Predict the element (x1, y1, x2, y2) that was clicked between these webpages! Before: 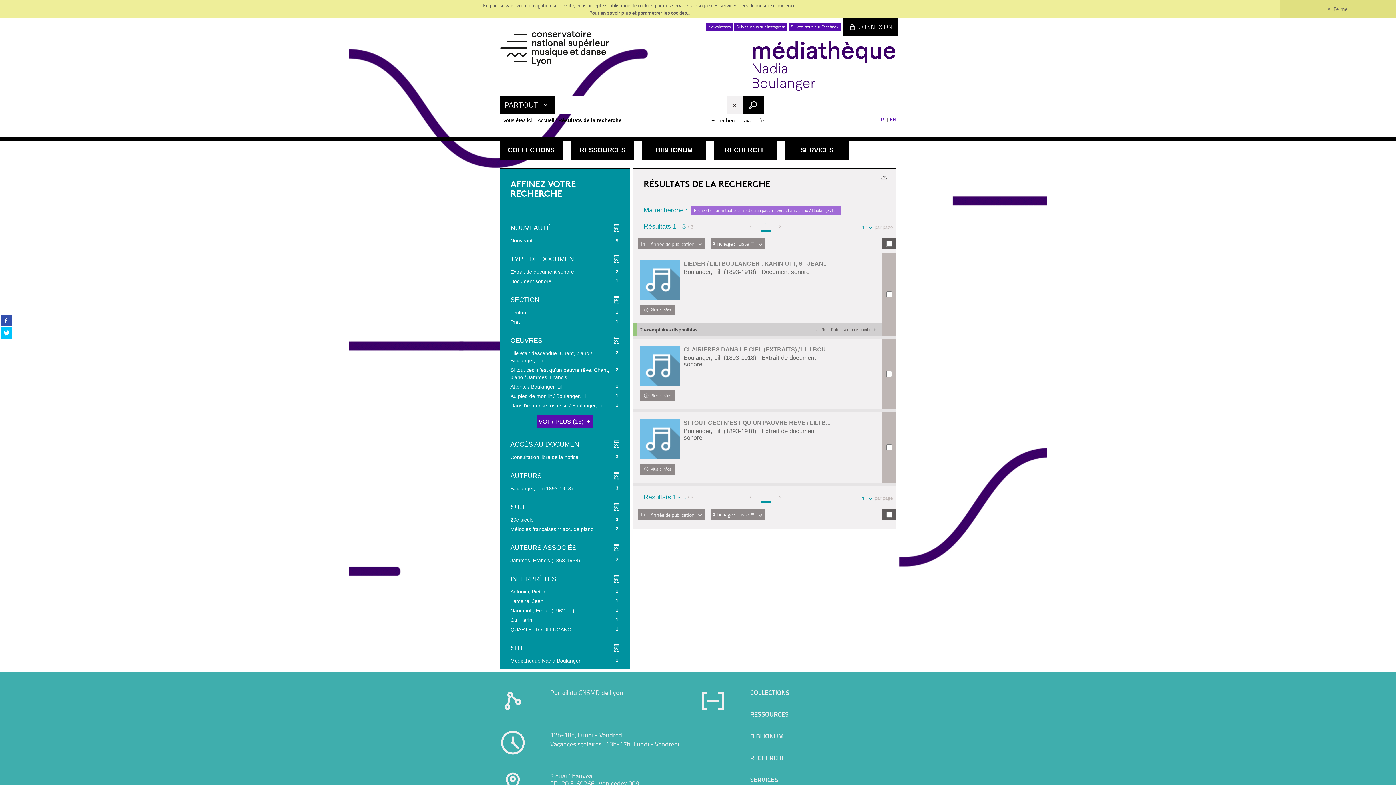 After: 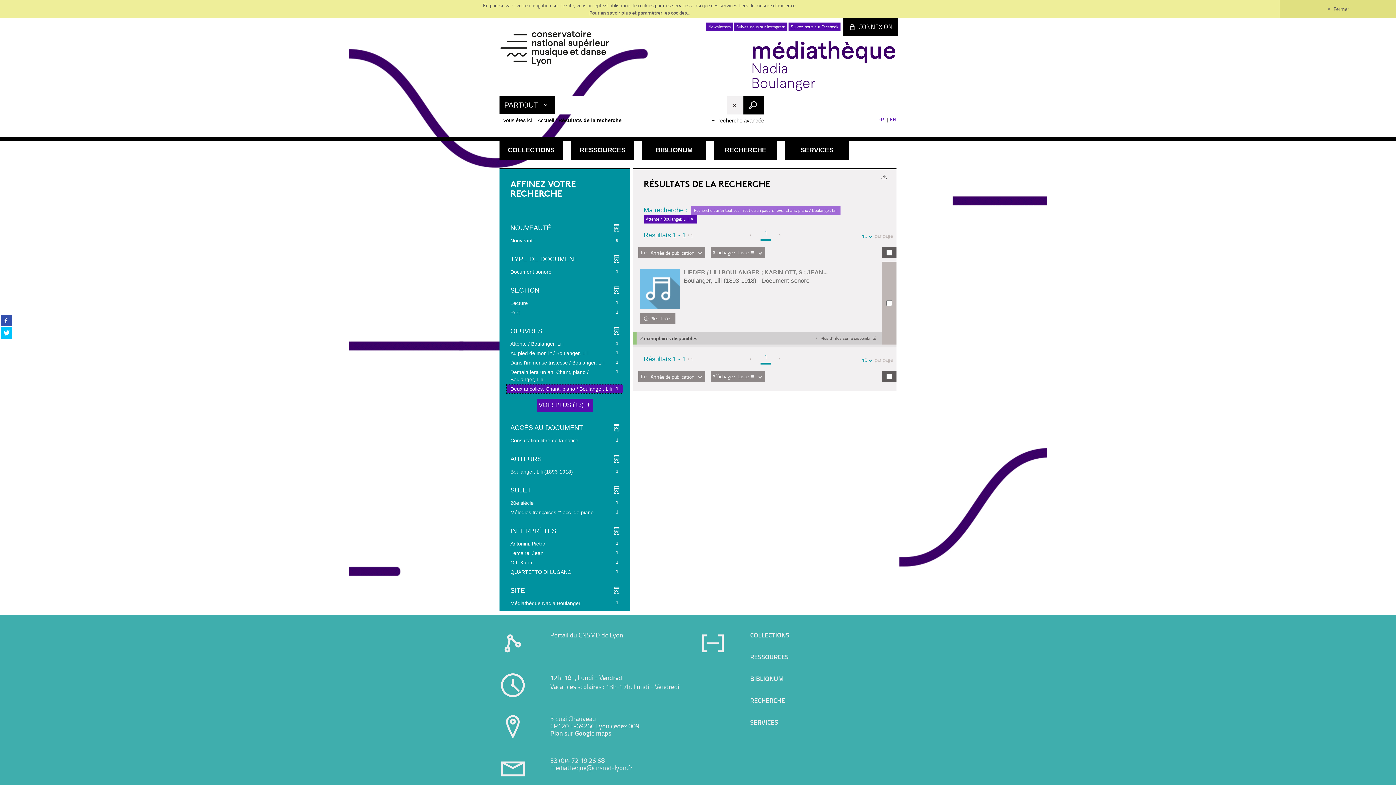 Action: bbox: (506, 382, 622, 391) label: 1
Attente / Boulanger, Lili